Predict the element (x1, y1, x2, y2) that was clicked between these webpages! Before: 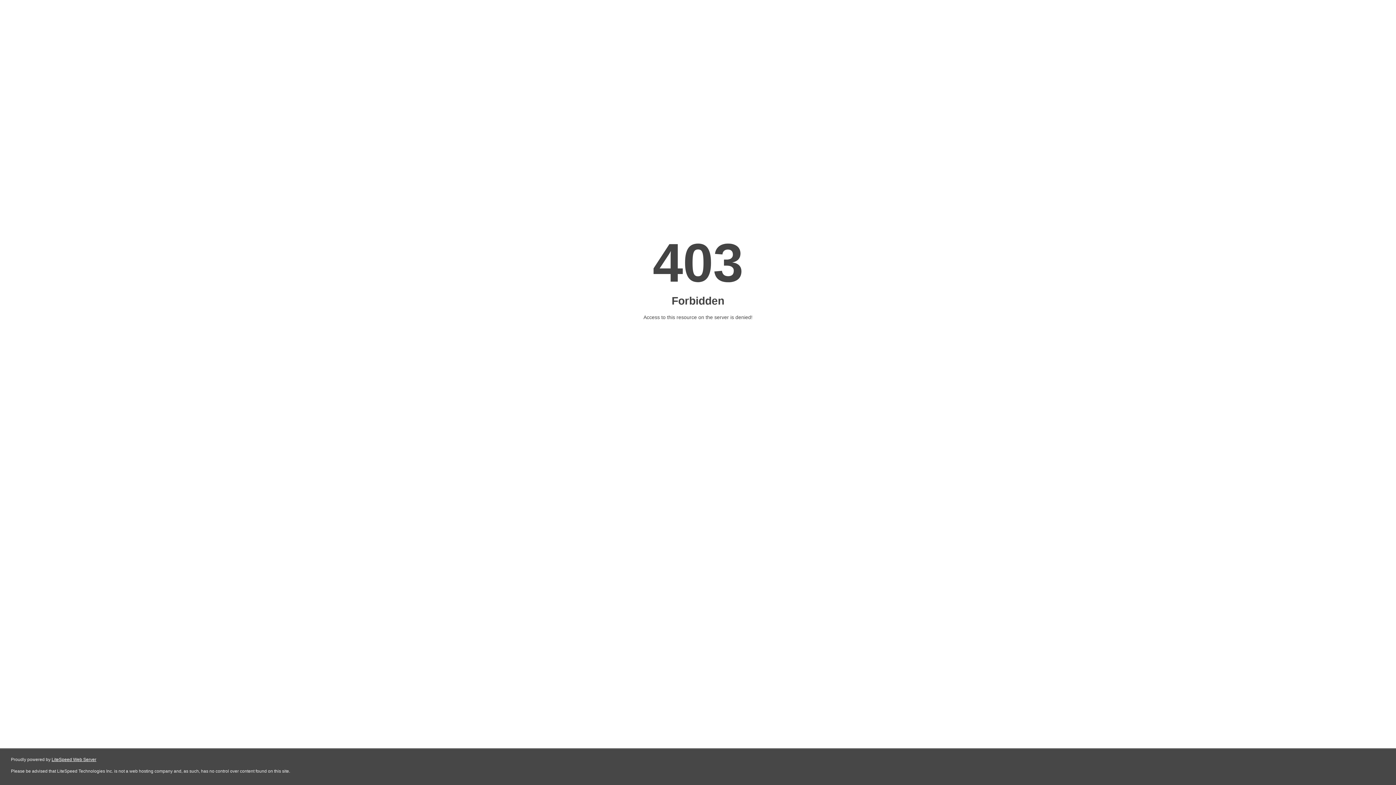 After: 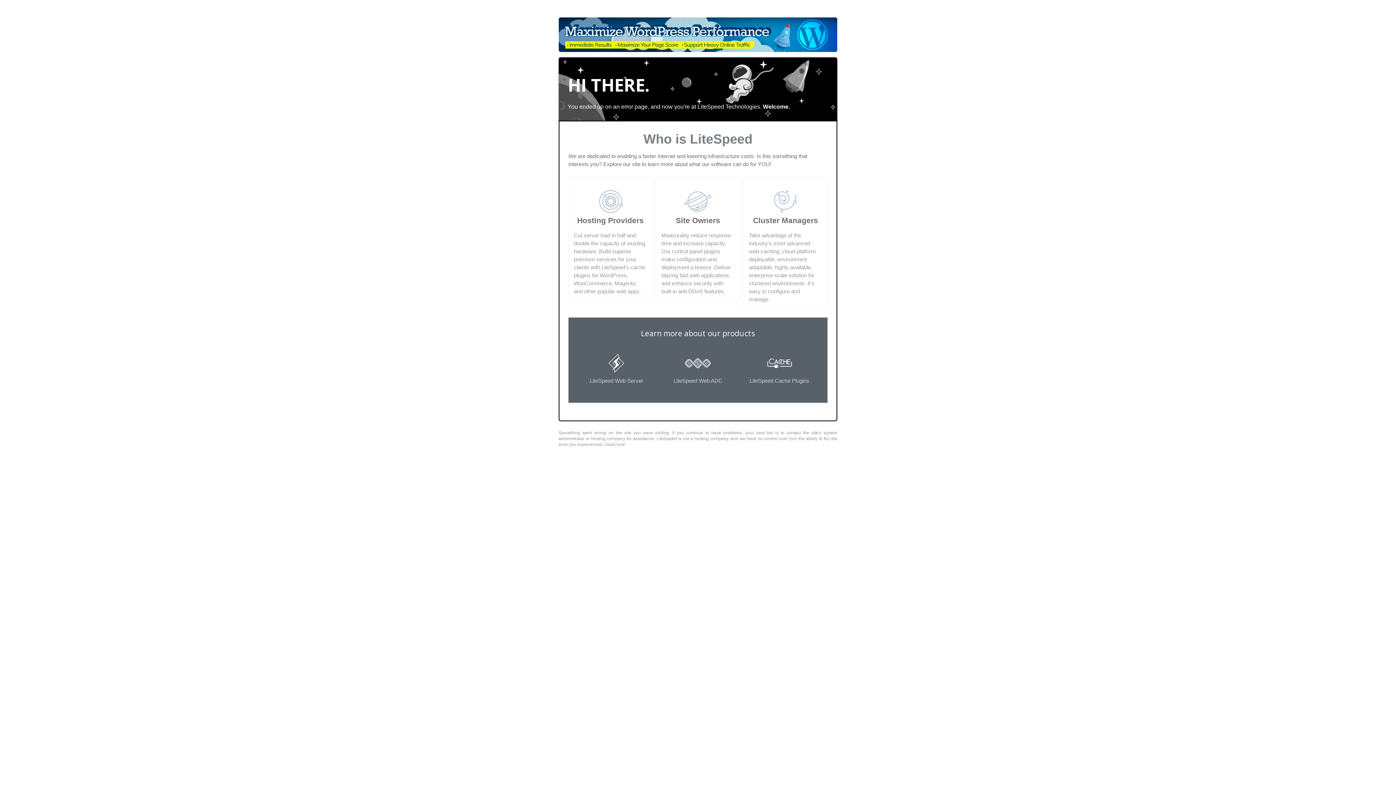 Action: label: LiteSpeed Web Server bbox: (51, 757, 96, 762)